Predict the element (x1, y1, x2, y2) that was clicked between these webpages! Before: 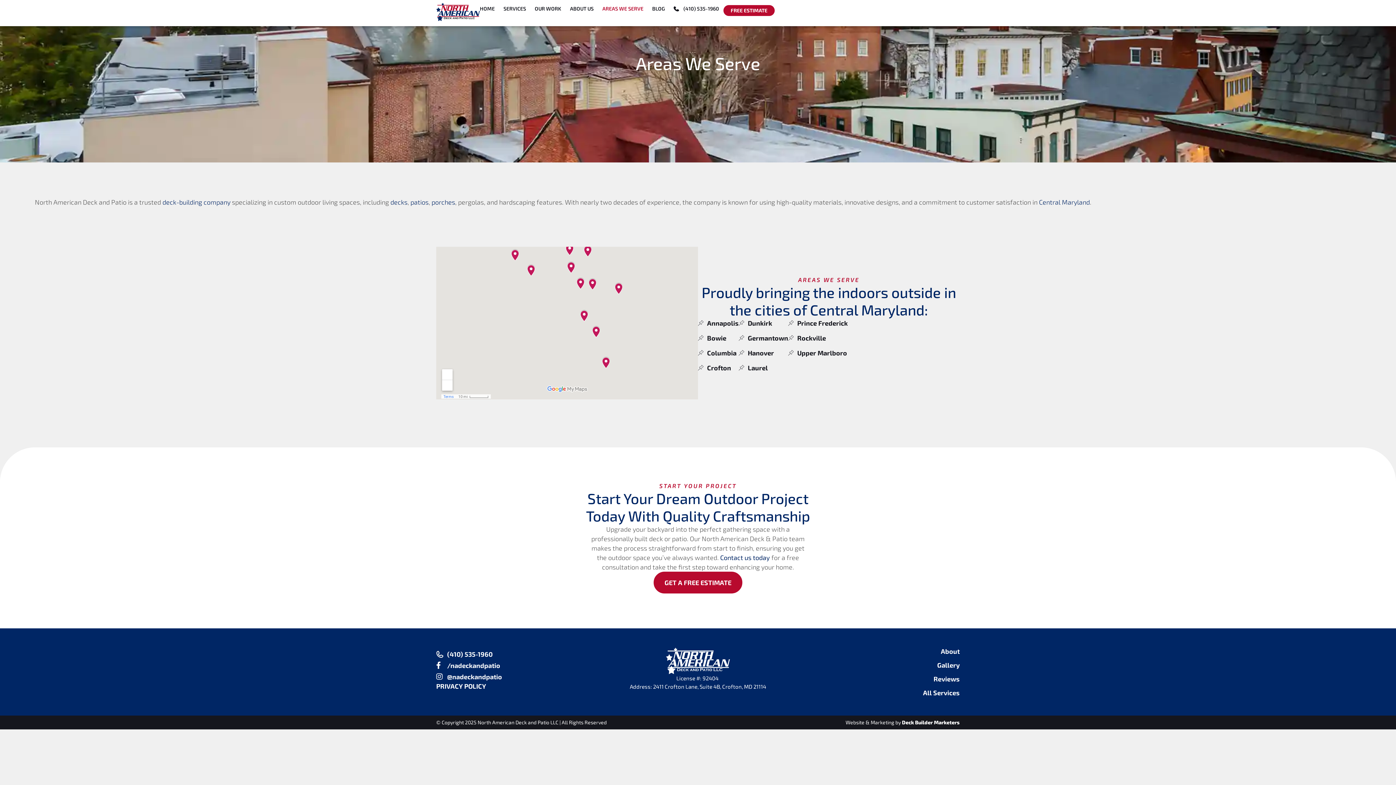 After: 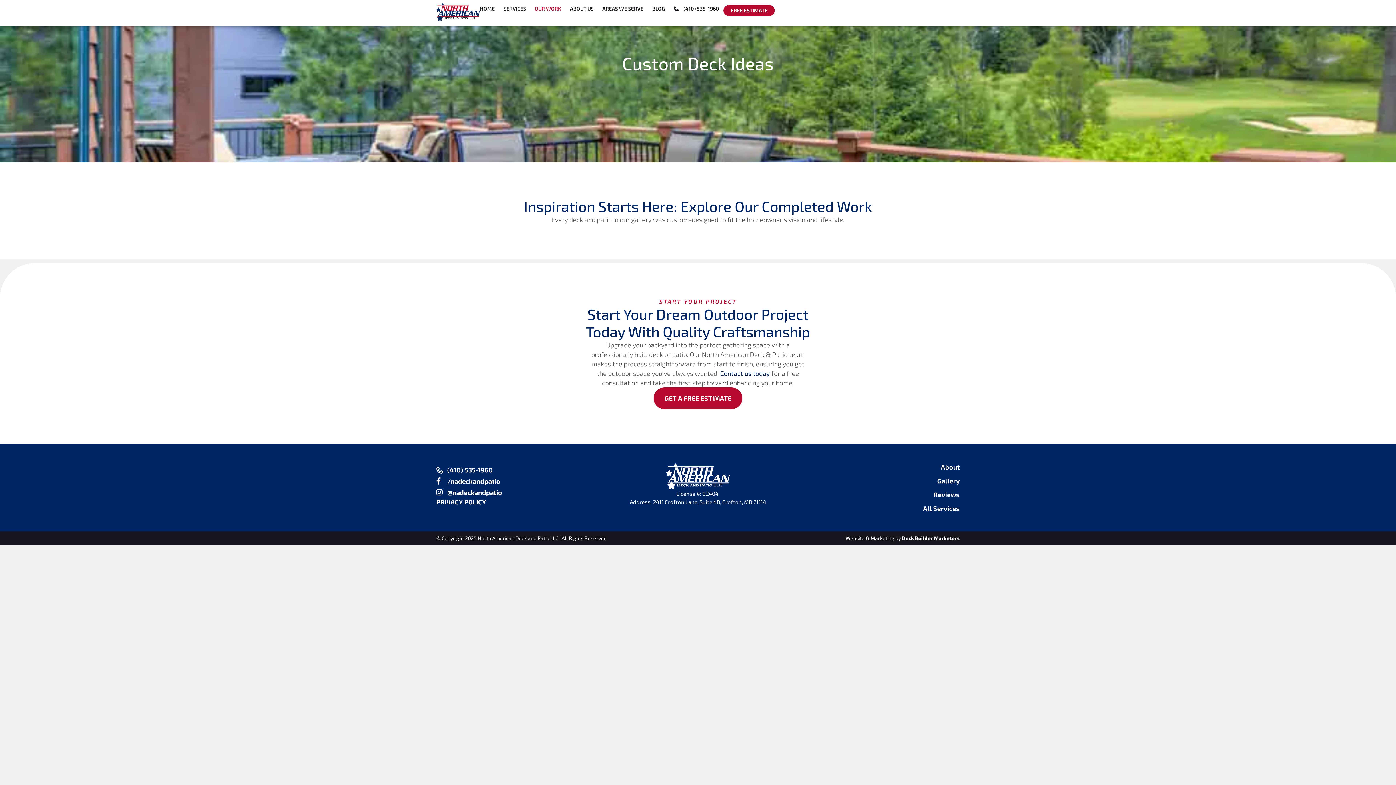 Action: label: OUR WORK bbox: (534, 5, 561, 12)